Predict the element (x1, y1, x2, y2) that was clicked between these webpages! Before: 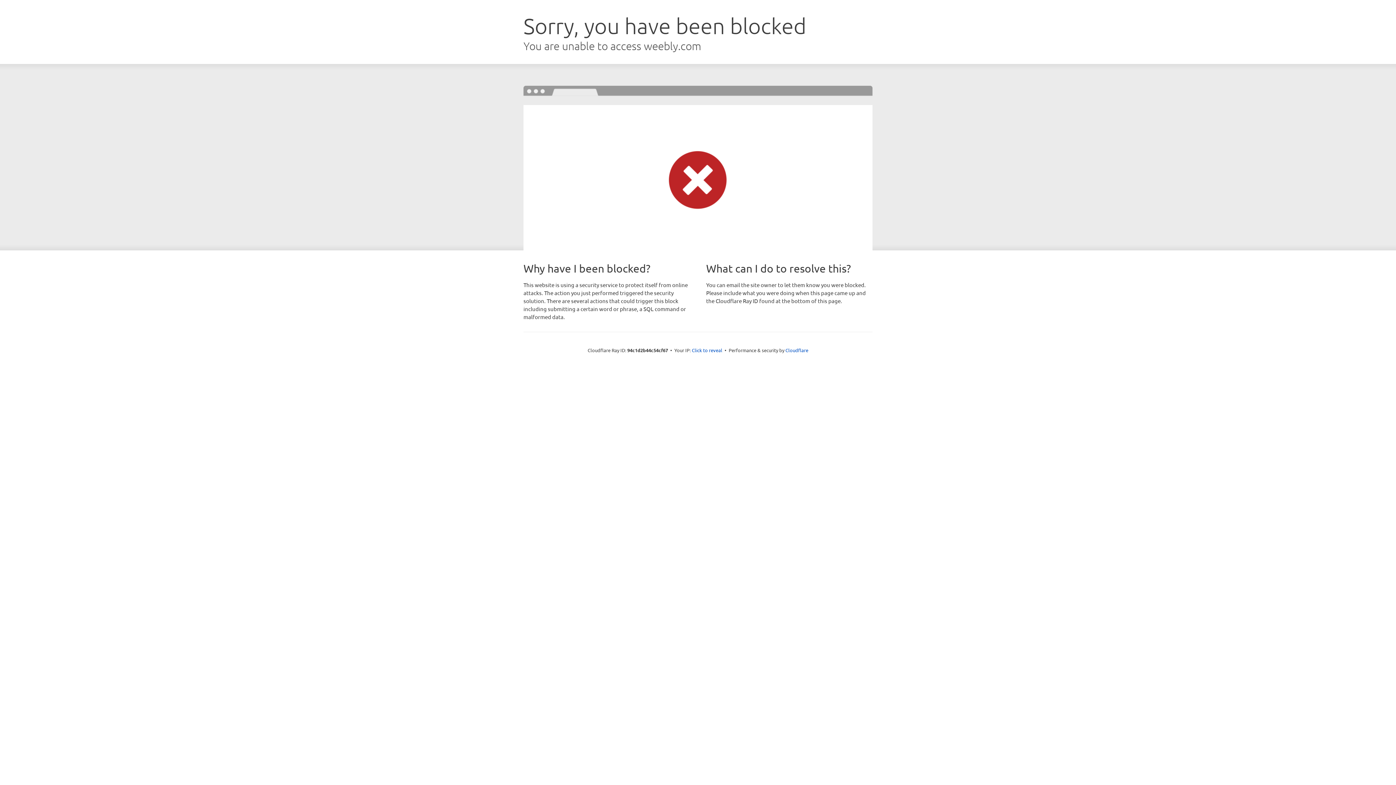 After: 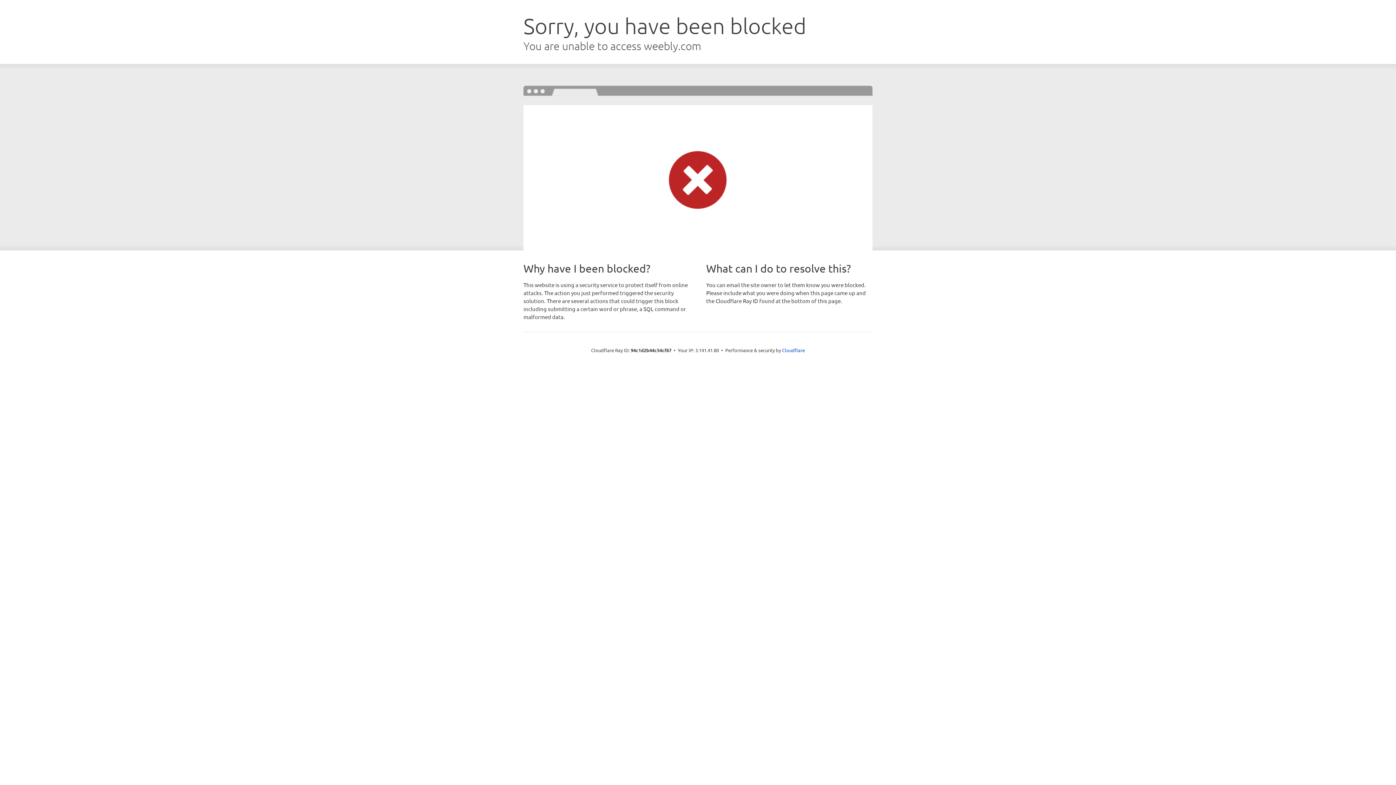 Action: label: Click to reveal bbox: (692, 346, 722, 353)